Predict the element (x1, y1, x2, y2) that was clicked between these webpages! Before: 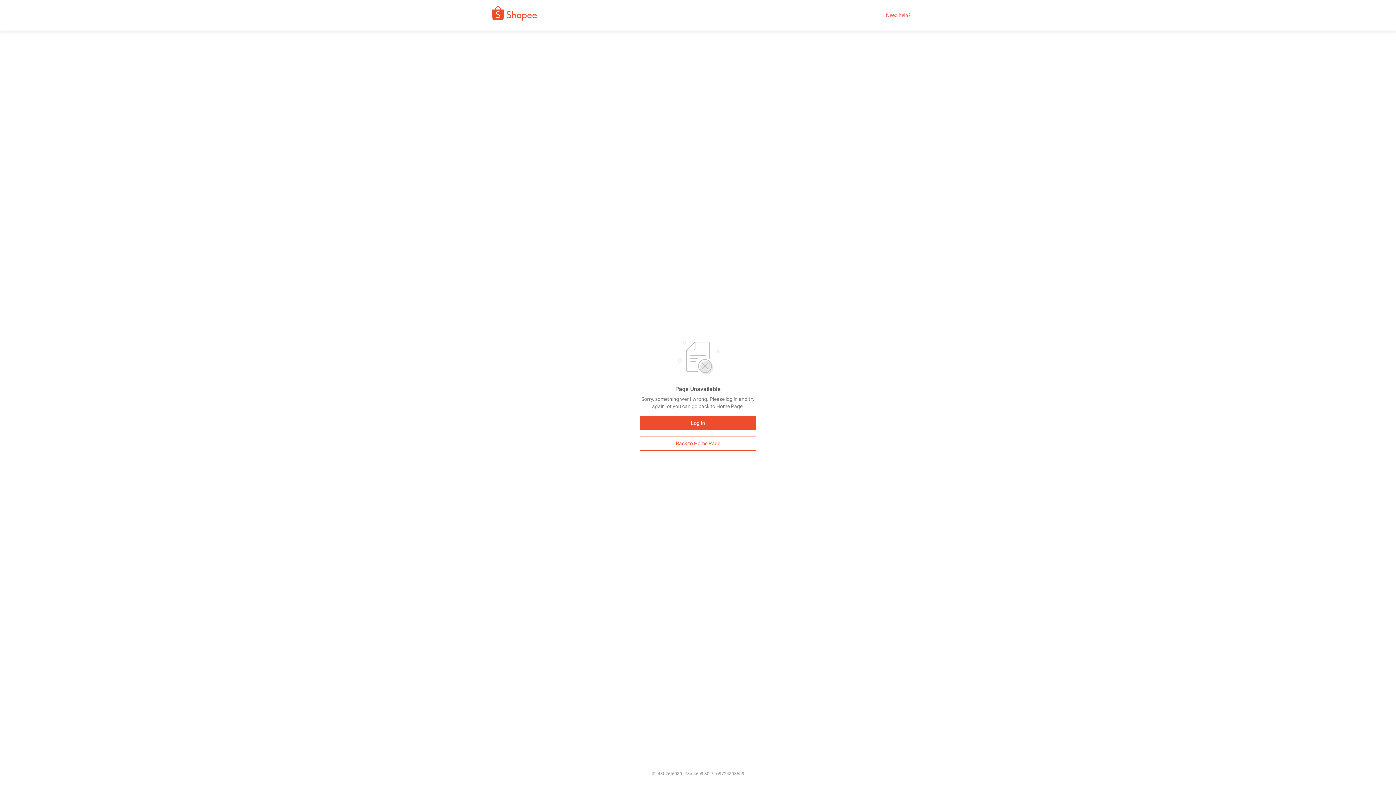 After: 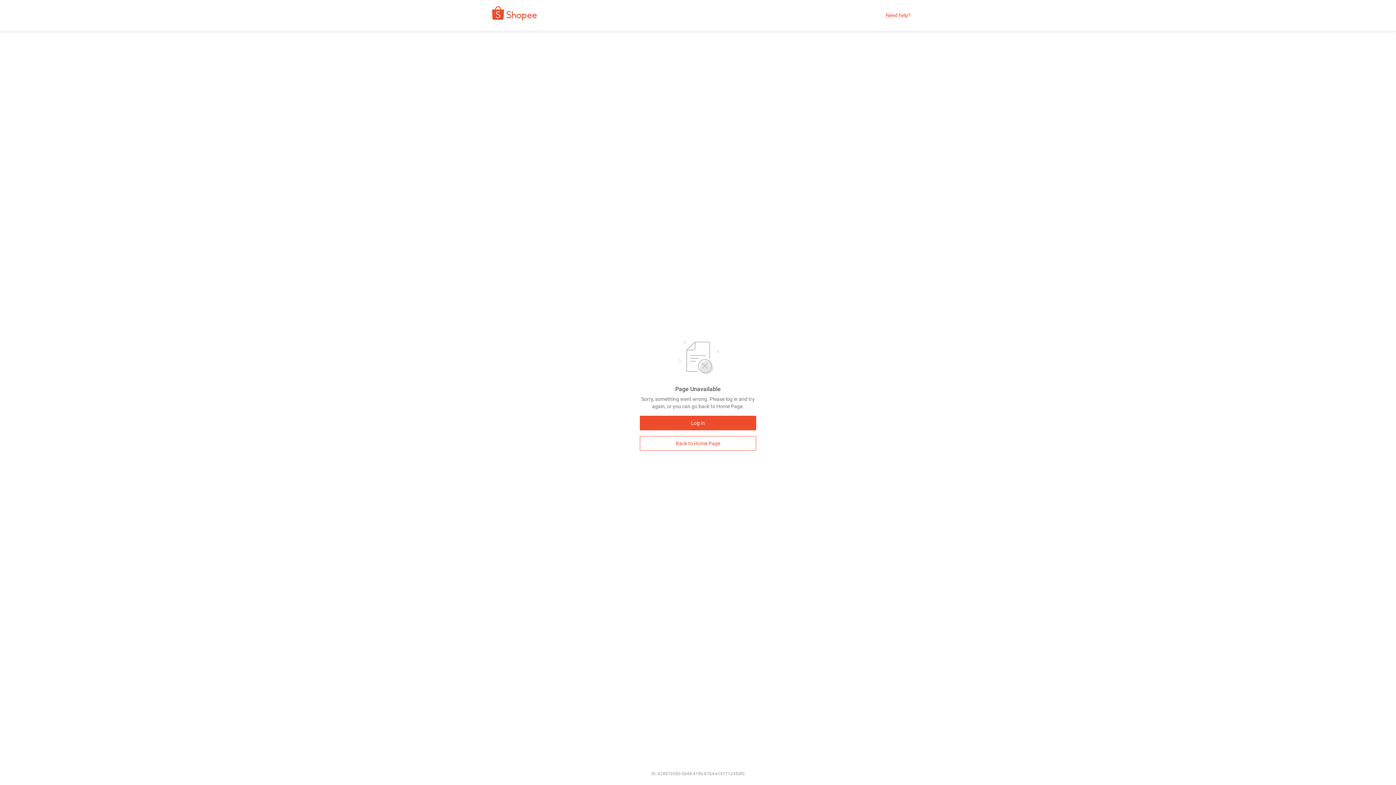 Action: bbox: (480, 9, 542, 21)